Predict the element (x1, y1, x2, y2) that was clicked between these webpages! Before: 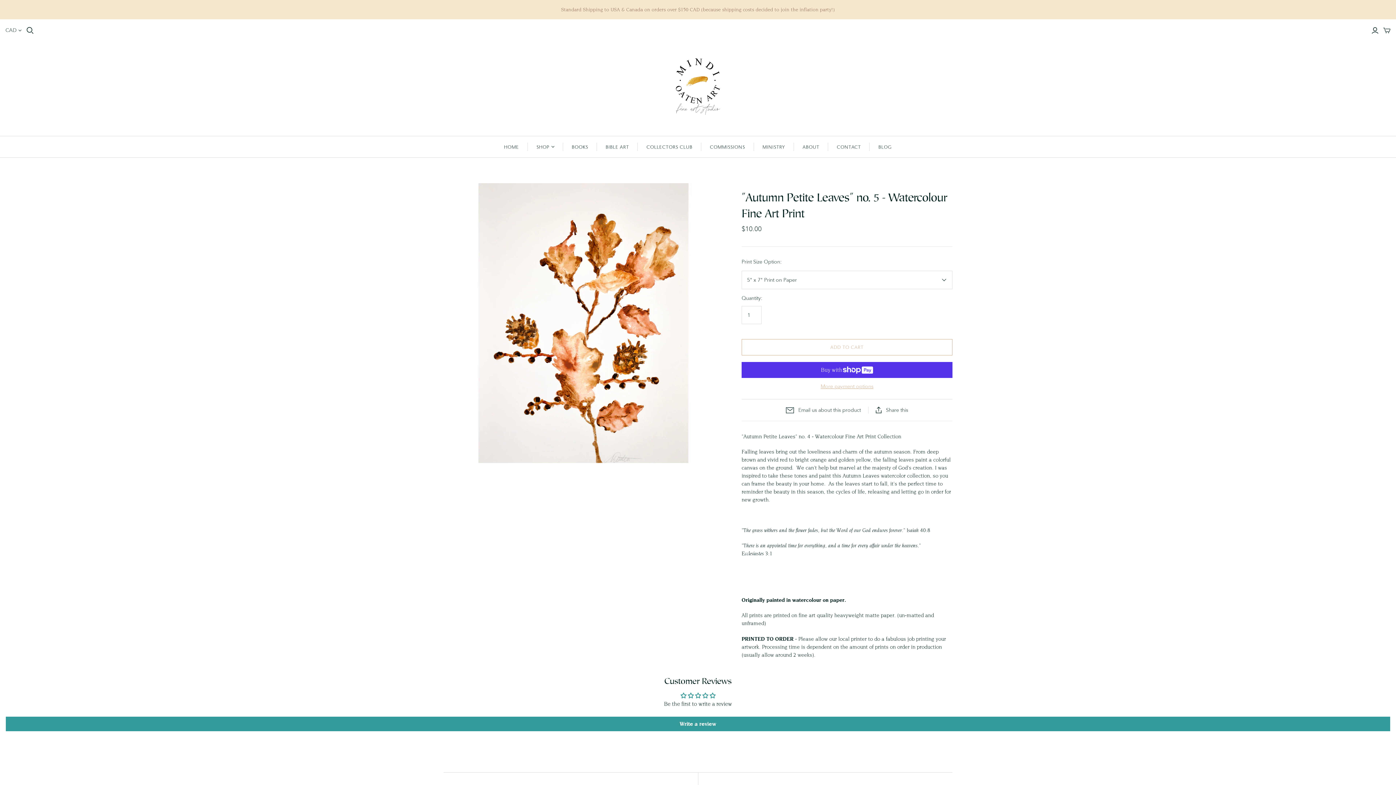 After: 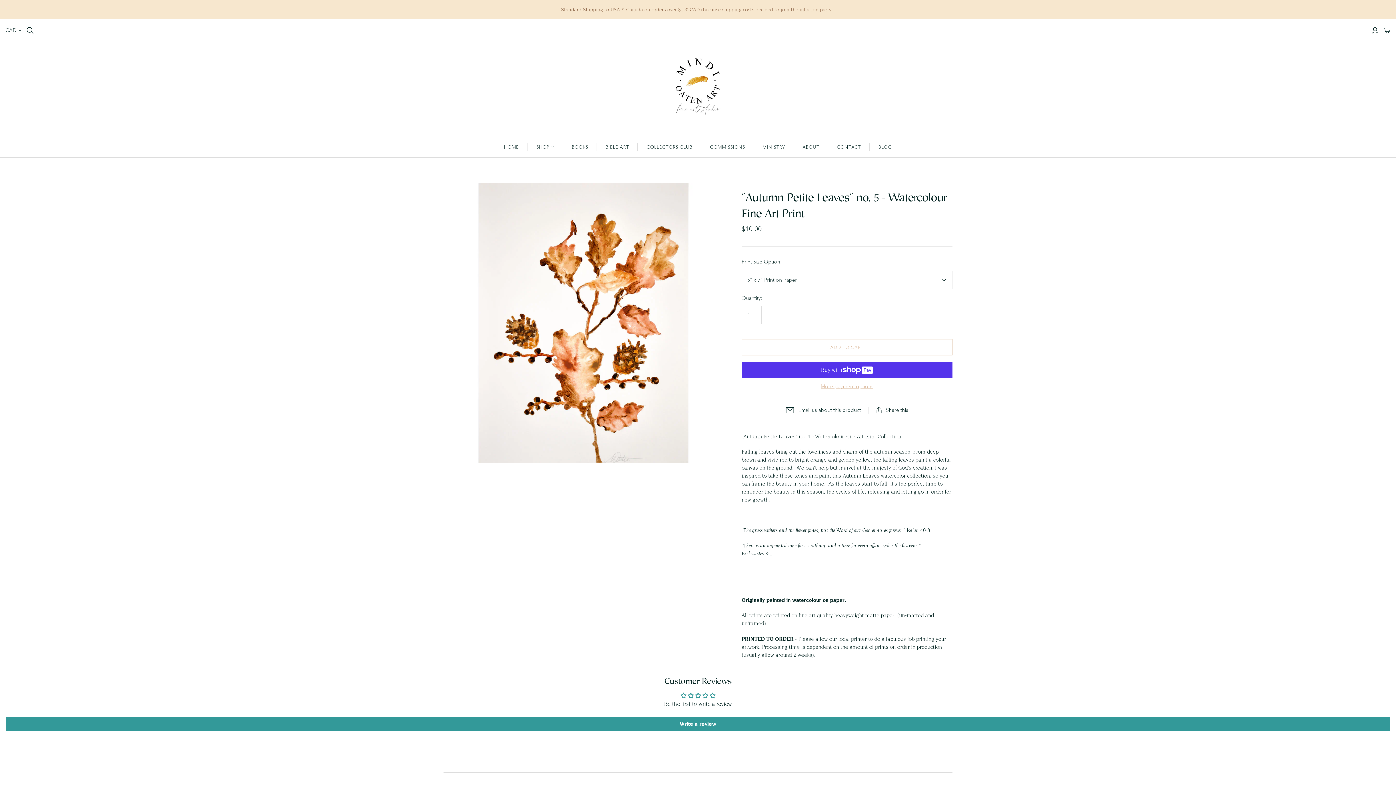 Action: bbox: (778, 406, 868, 413) label: Email us about this product